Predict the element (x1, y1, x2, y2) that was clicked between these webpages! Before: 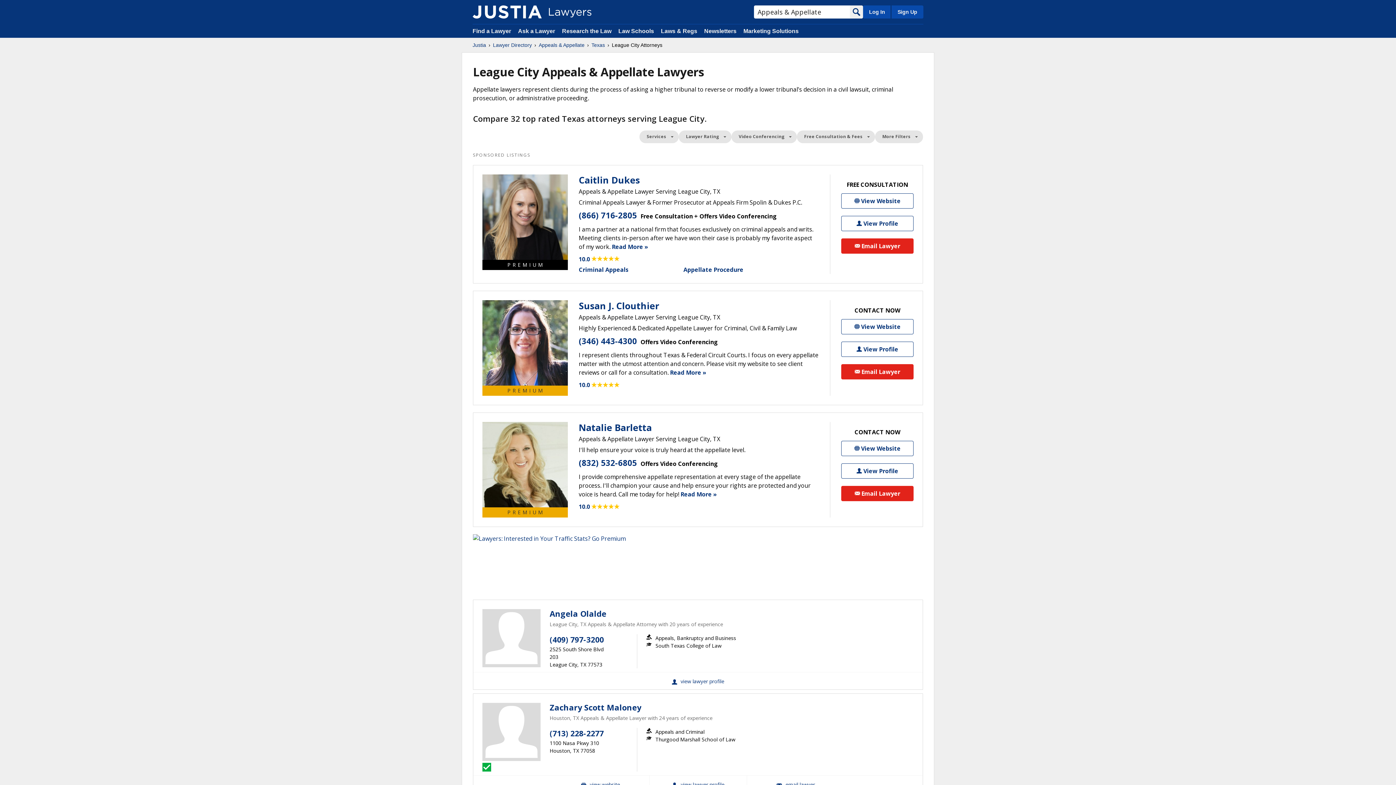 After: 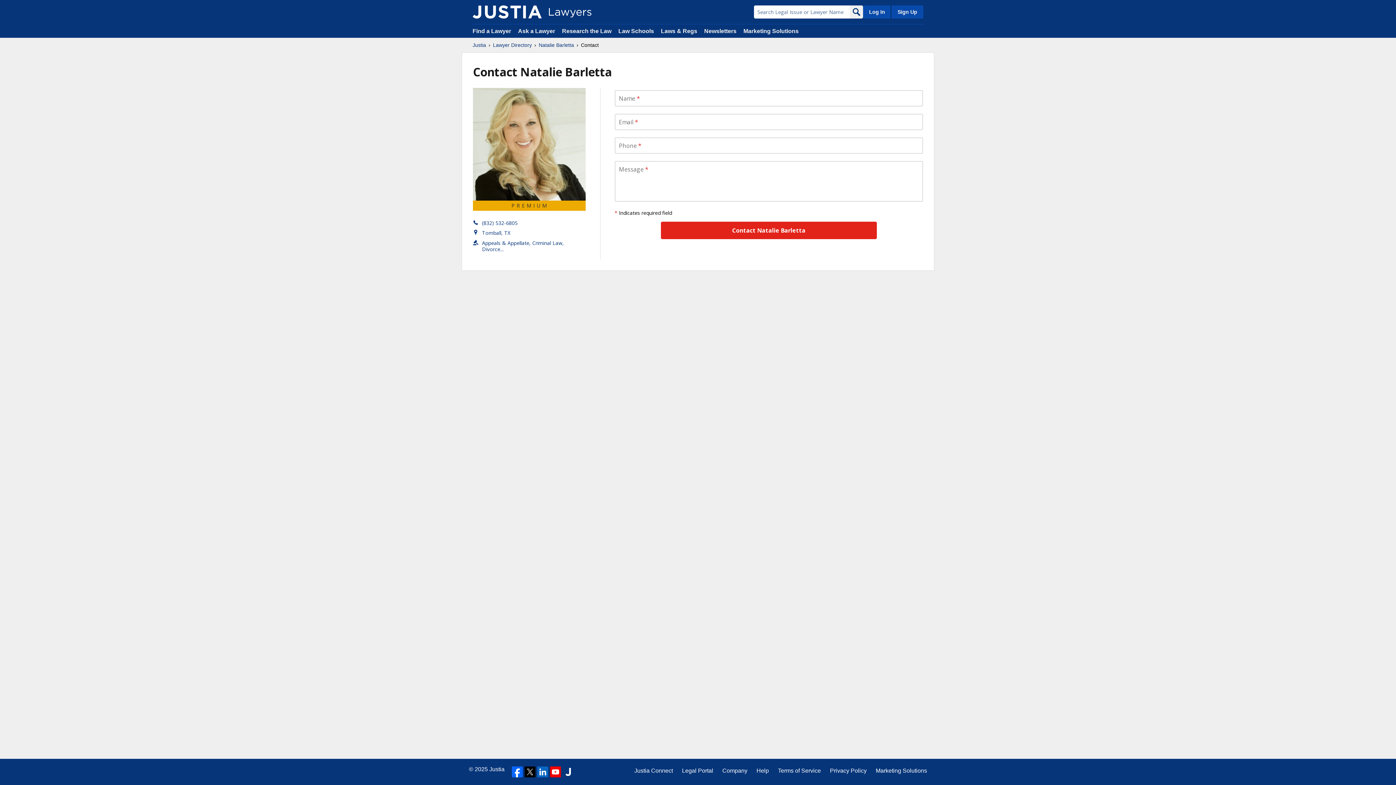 Action: bbox: (841, 486, 913, 501) label: Email Natalie Barletta